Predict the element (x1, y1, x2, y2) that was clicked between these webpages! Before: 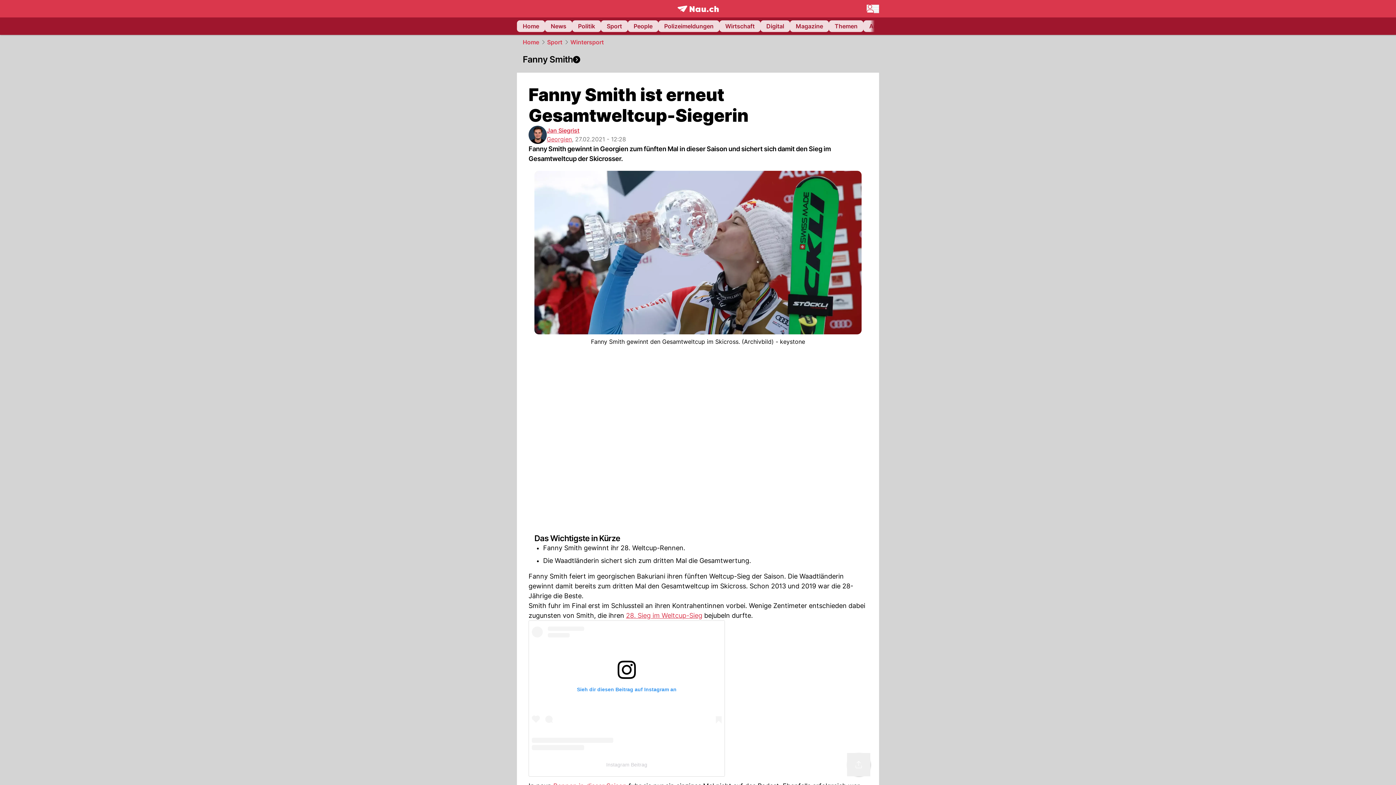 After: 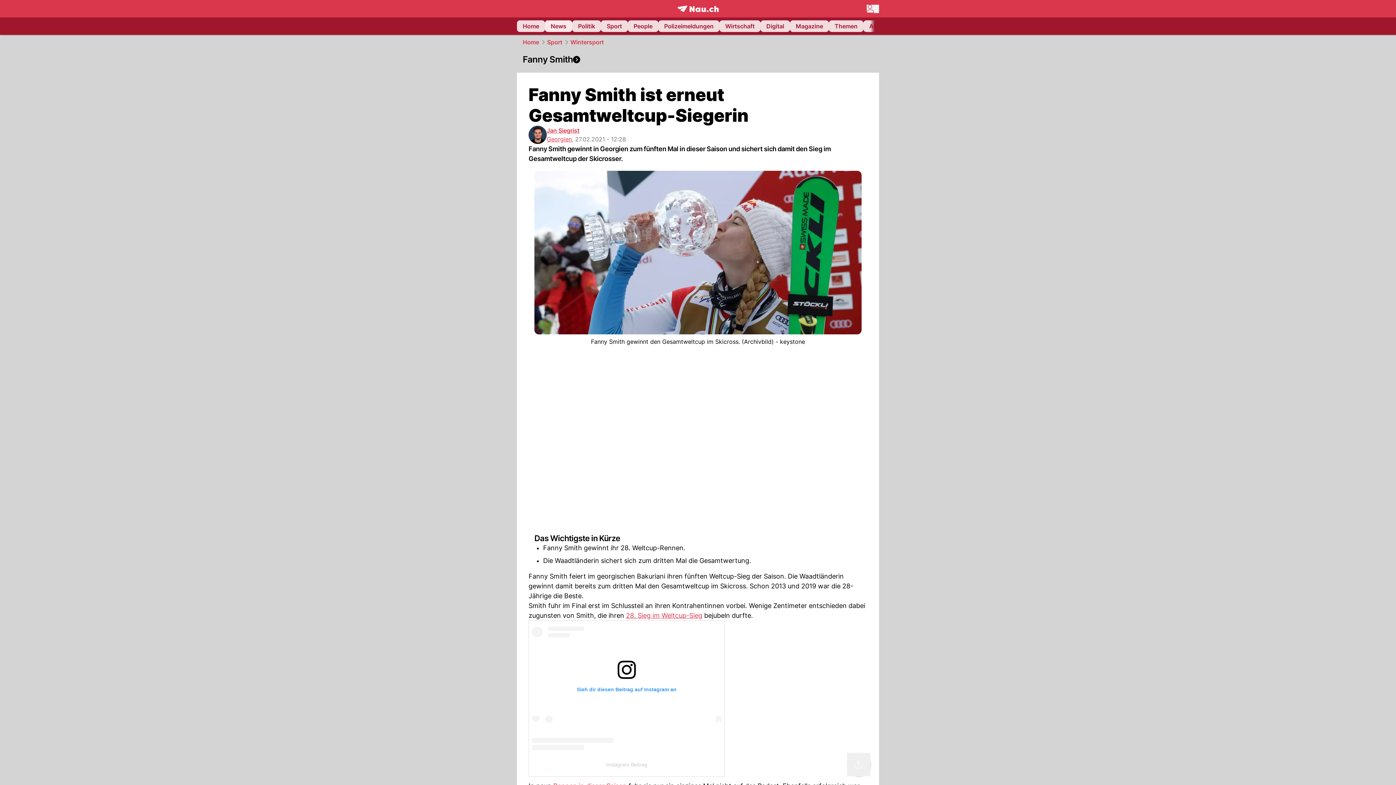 Action: label: News bbox: (545, 20, 572, 32)